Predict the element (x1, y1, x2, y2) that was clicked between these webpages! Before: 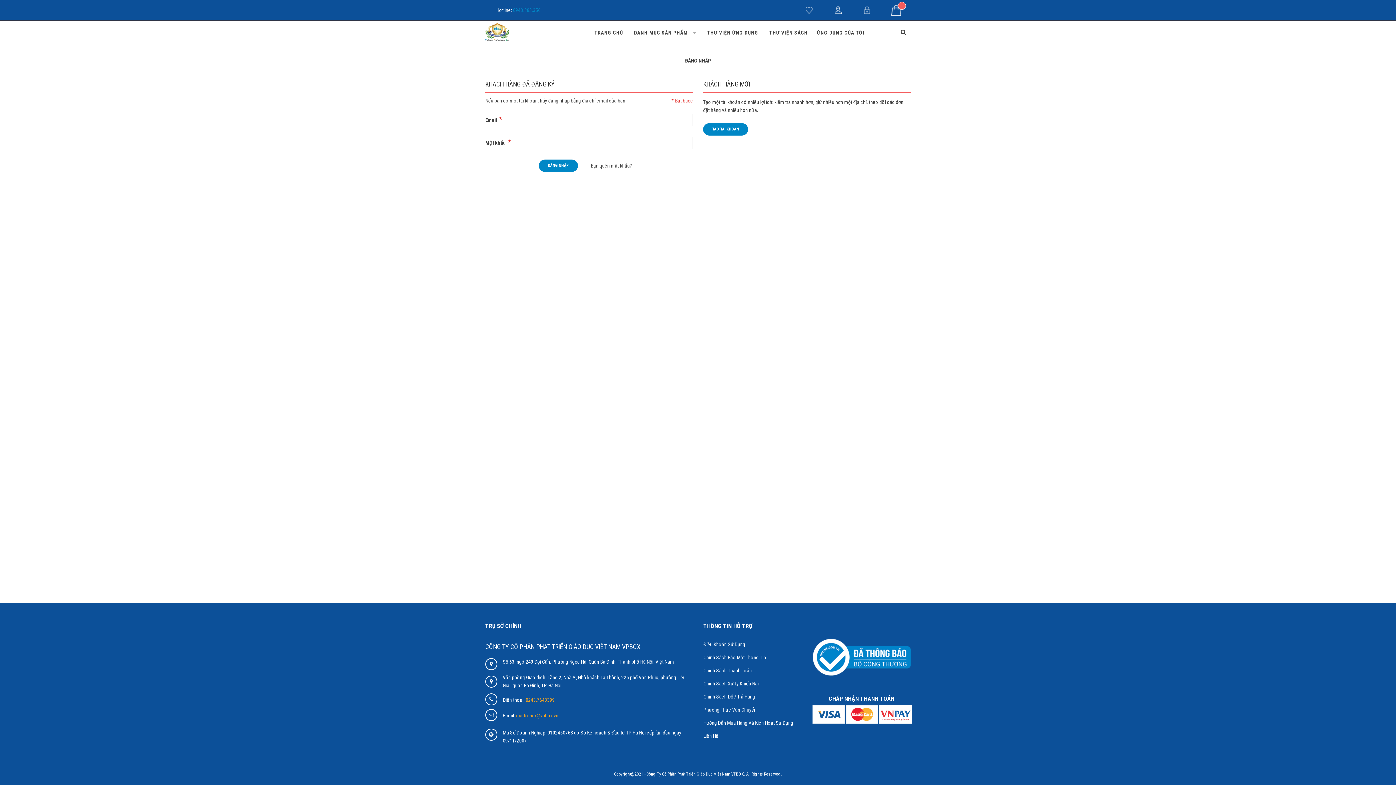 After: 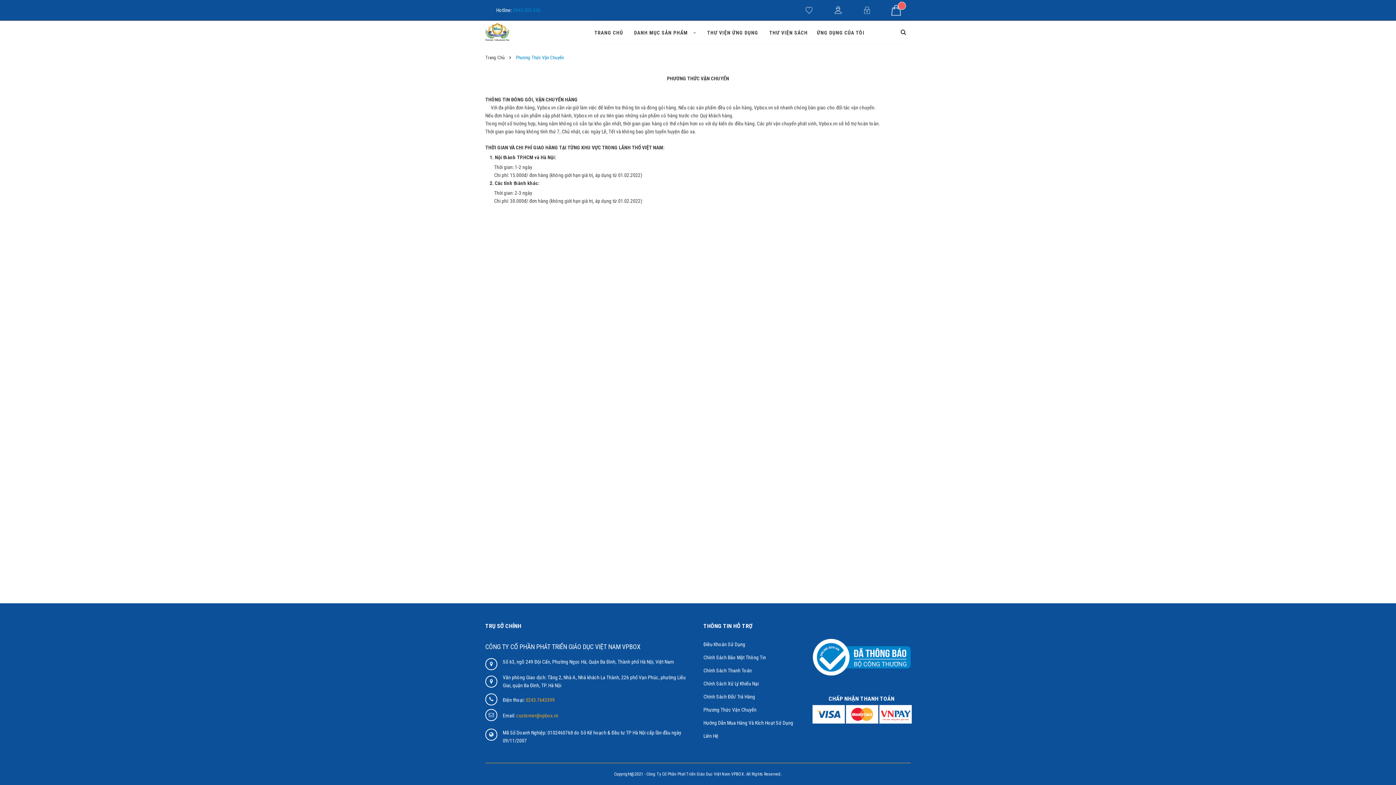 Action: bbox: (703, 703, 801, 716) label: Phương Thức Vận Chuyển